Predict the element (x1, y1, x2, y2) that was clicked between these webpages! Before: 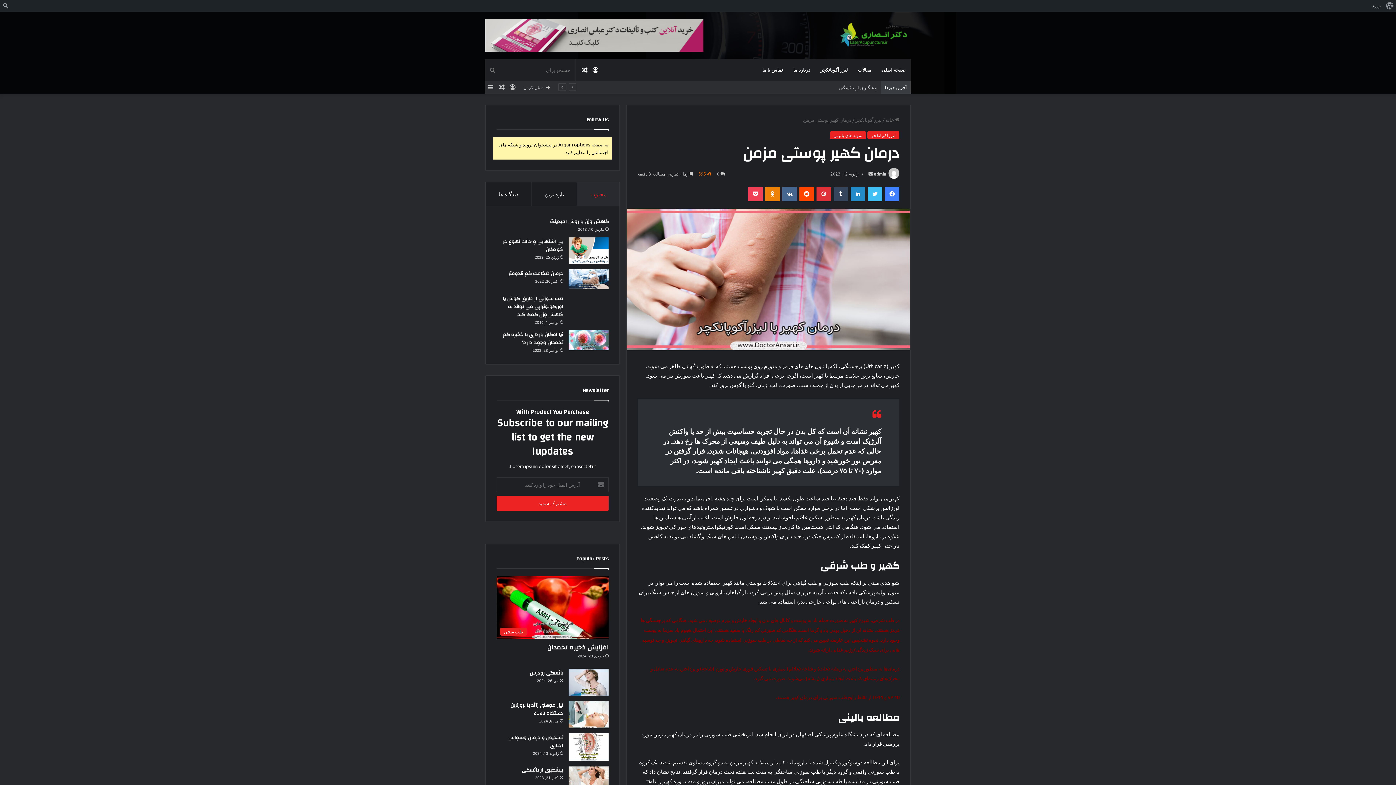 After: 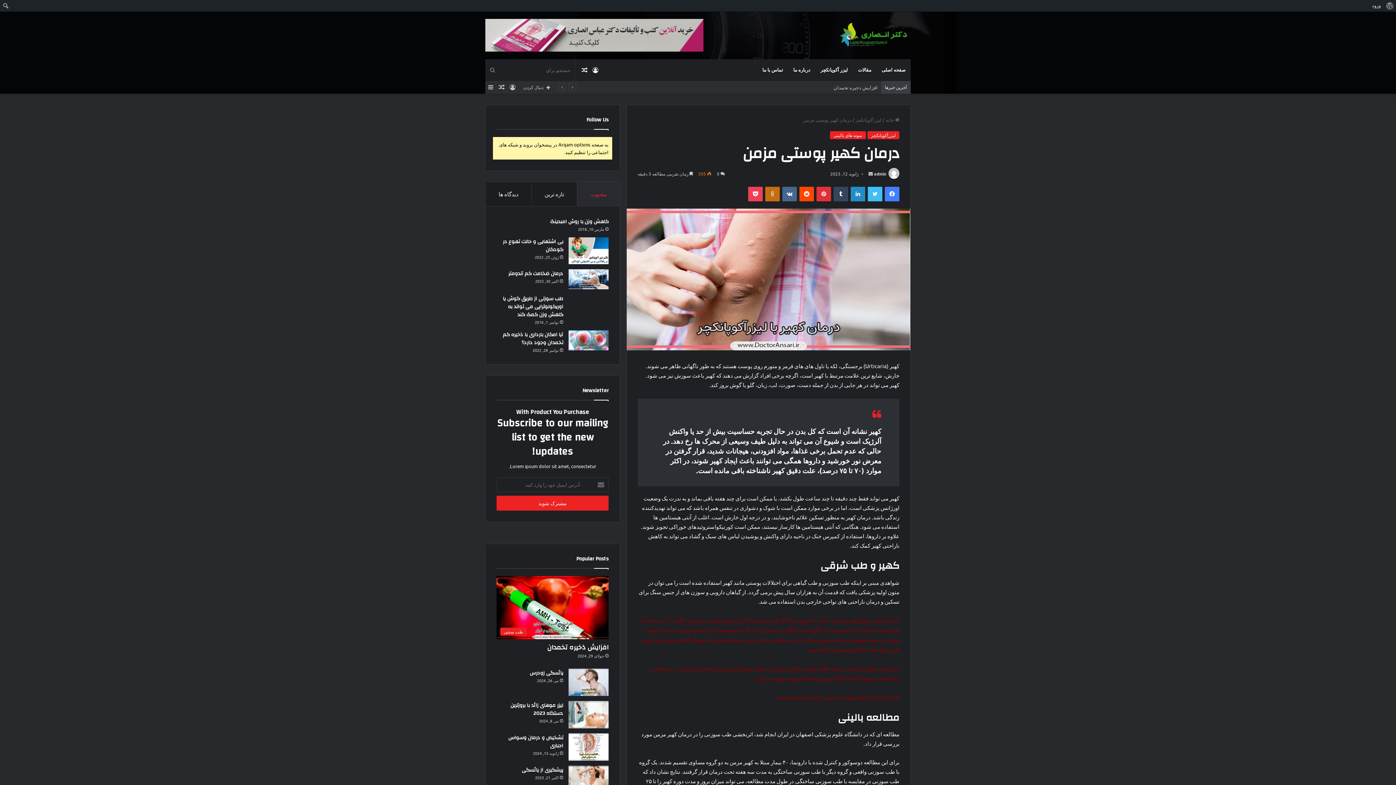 Action: label: Odnoklassniki bbox: (765, 187, 780, 201)